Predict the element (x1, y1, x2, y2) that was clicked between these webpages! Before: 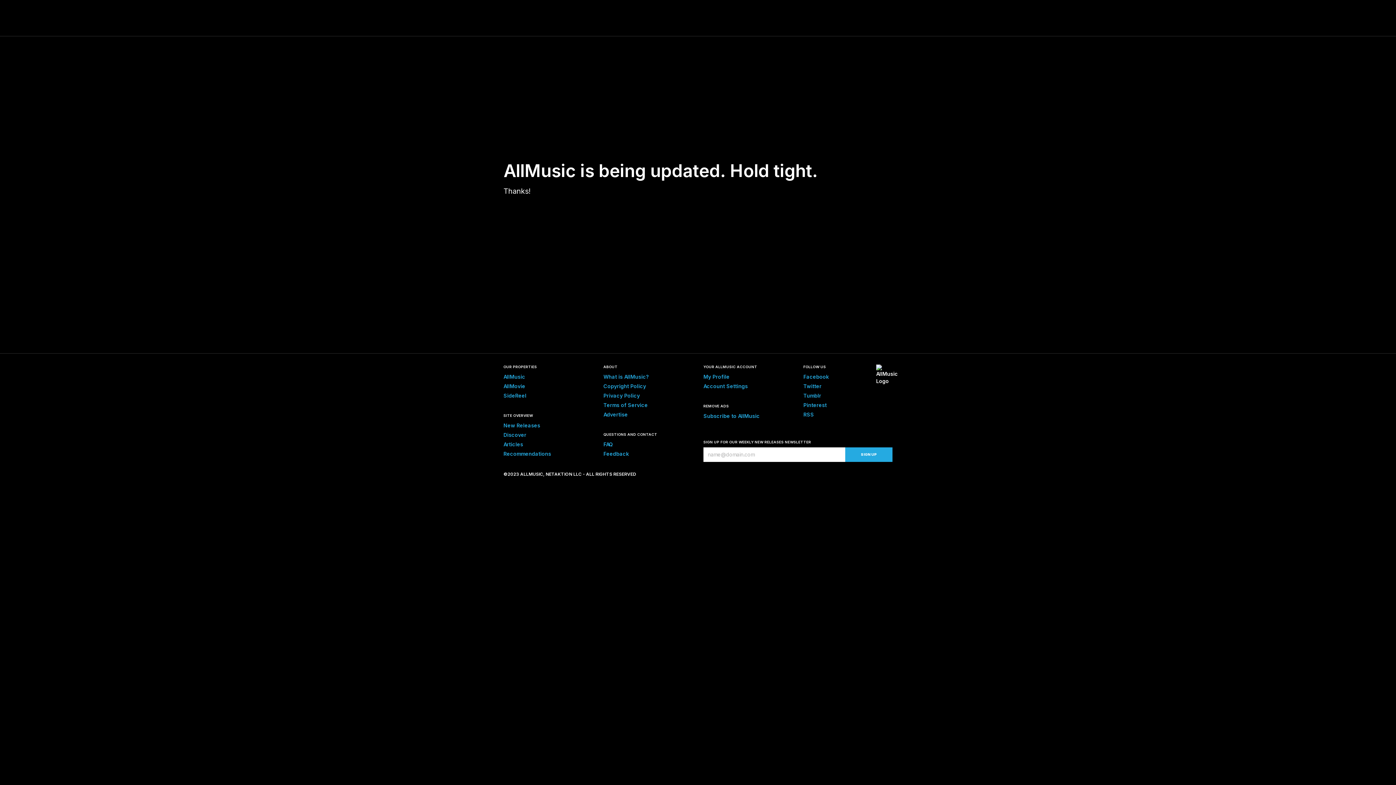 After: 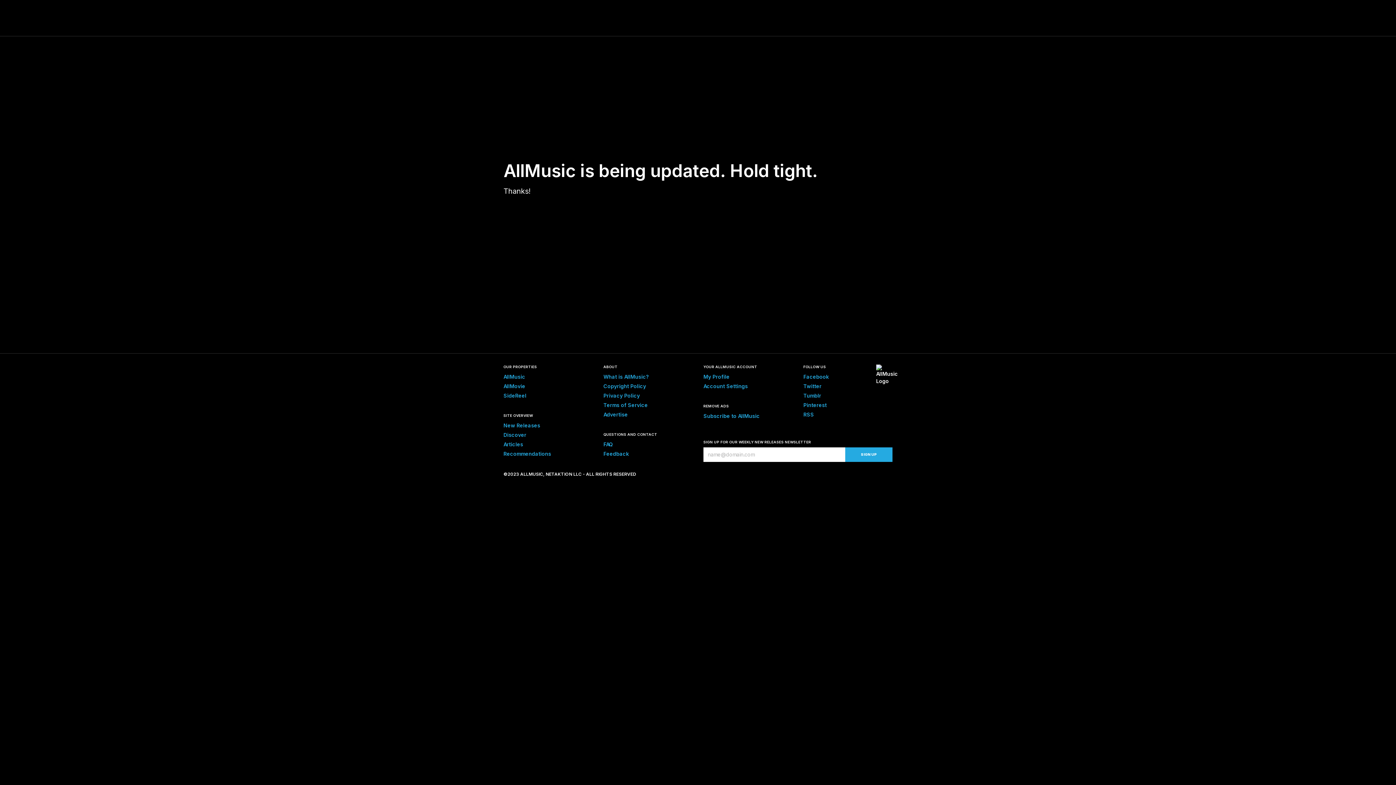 Action: label: Terms of Service bbox: (603, 402, 648, 408)